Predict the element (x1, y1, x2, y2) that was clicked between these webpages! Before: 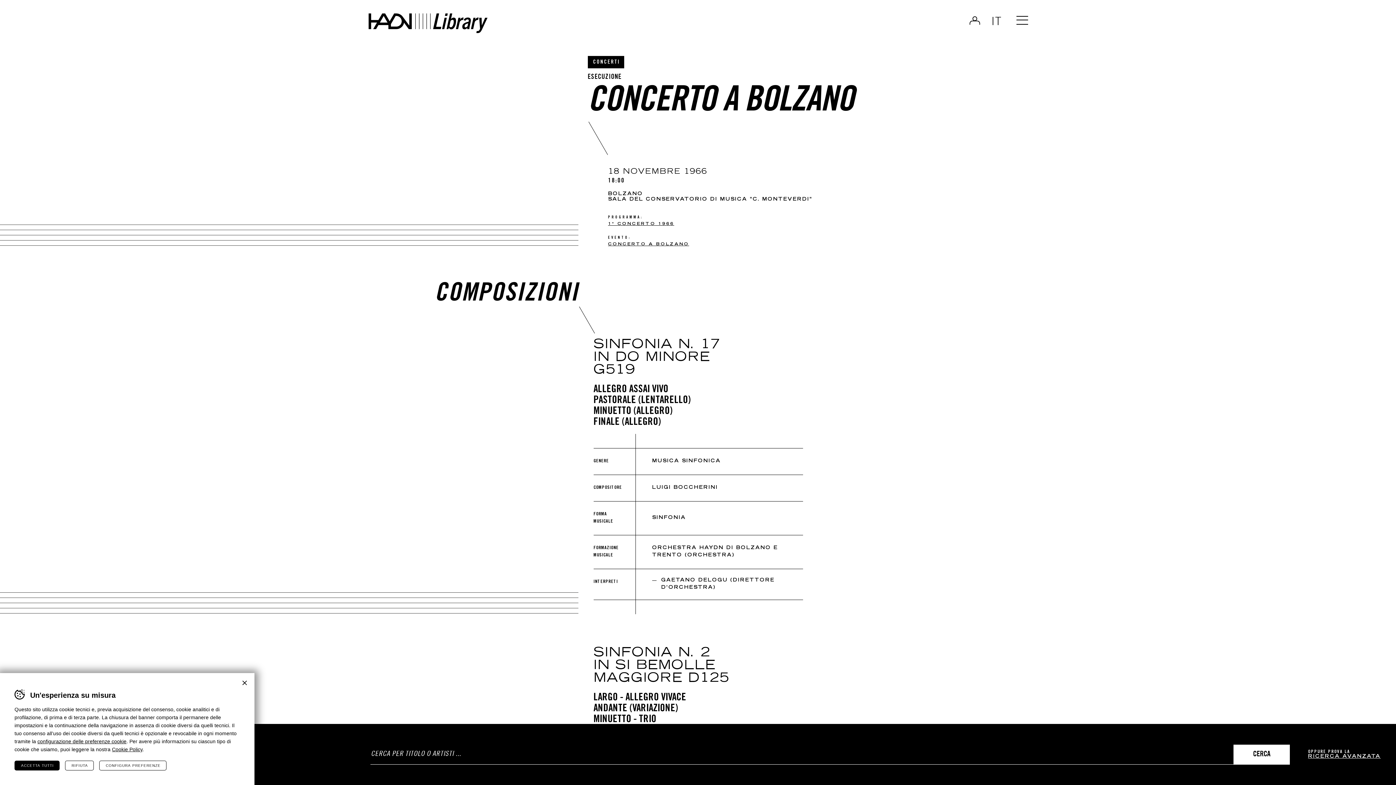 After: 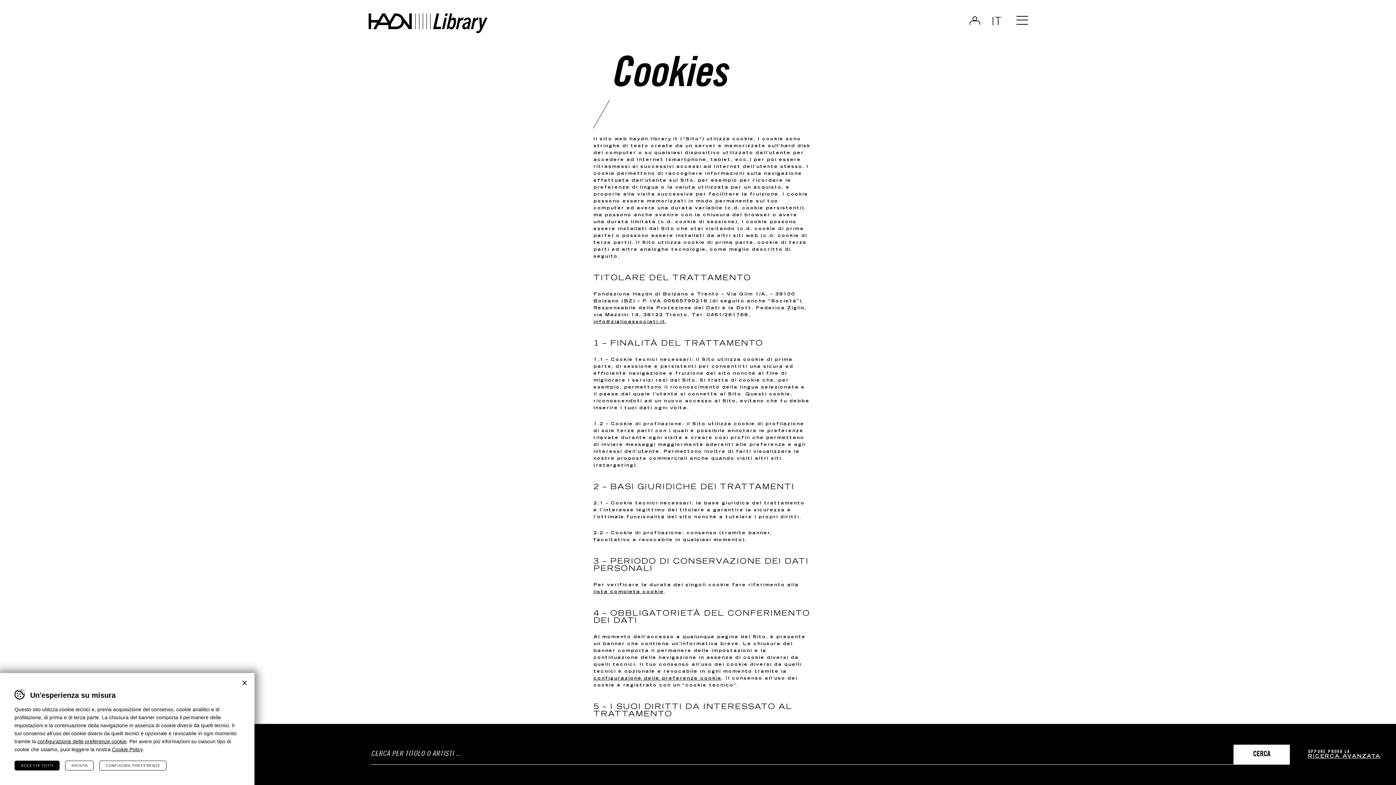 Action: bbox: (112, 746, 142, 752) label: Cookie Policy